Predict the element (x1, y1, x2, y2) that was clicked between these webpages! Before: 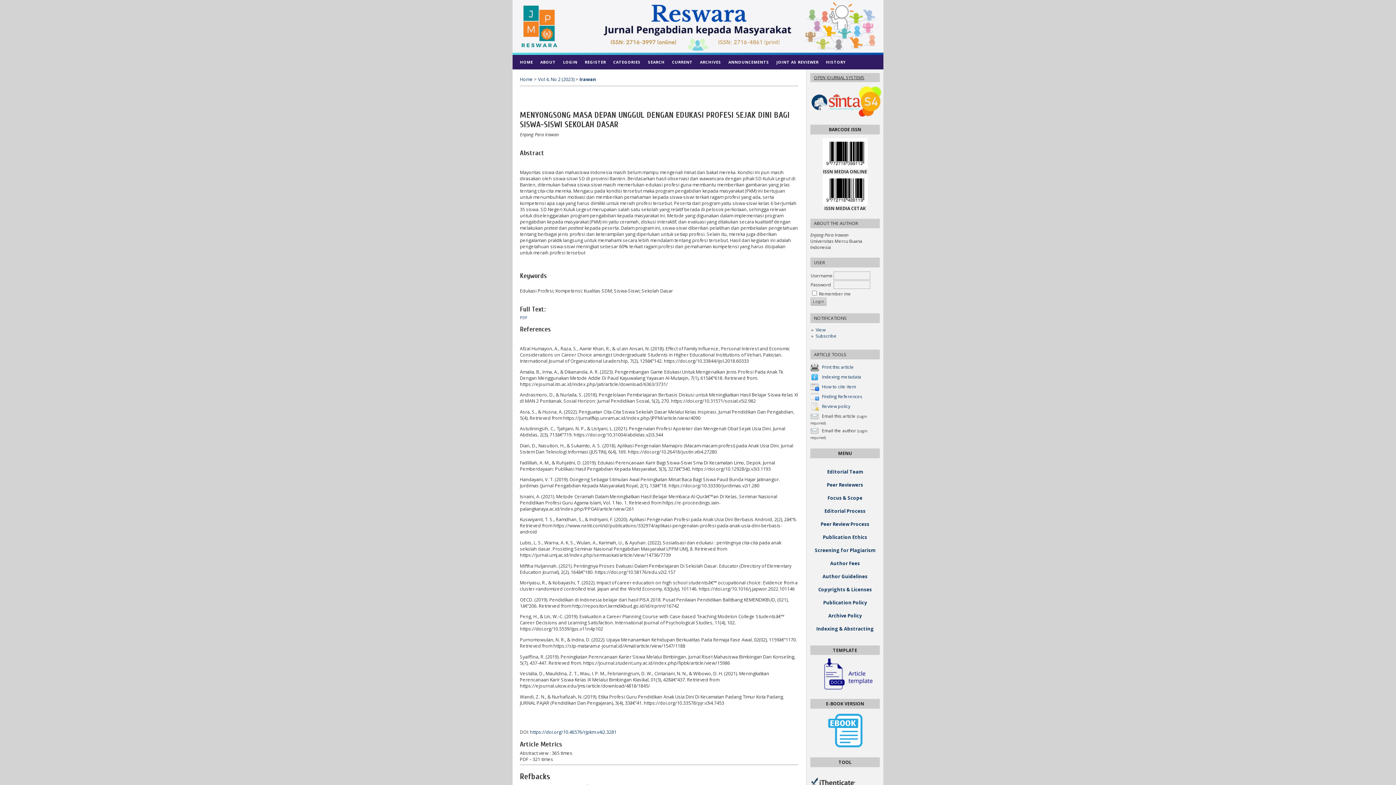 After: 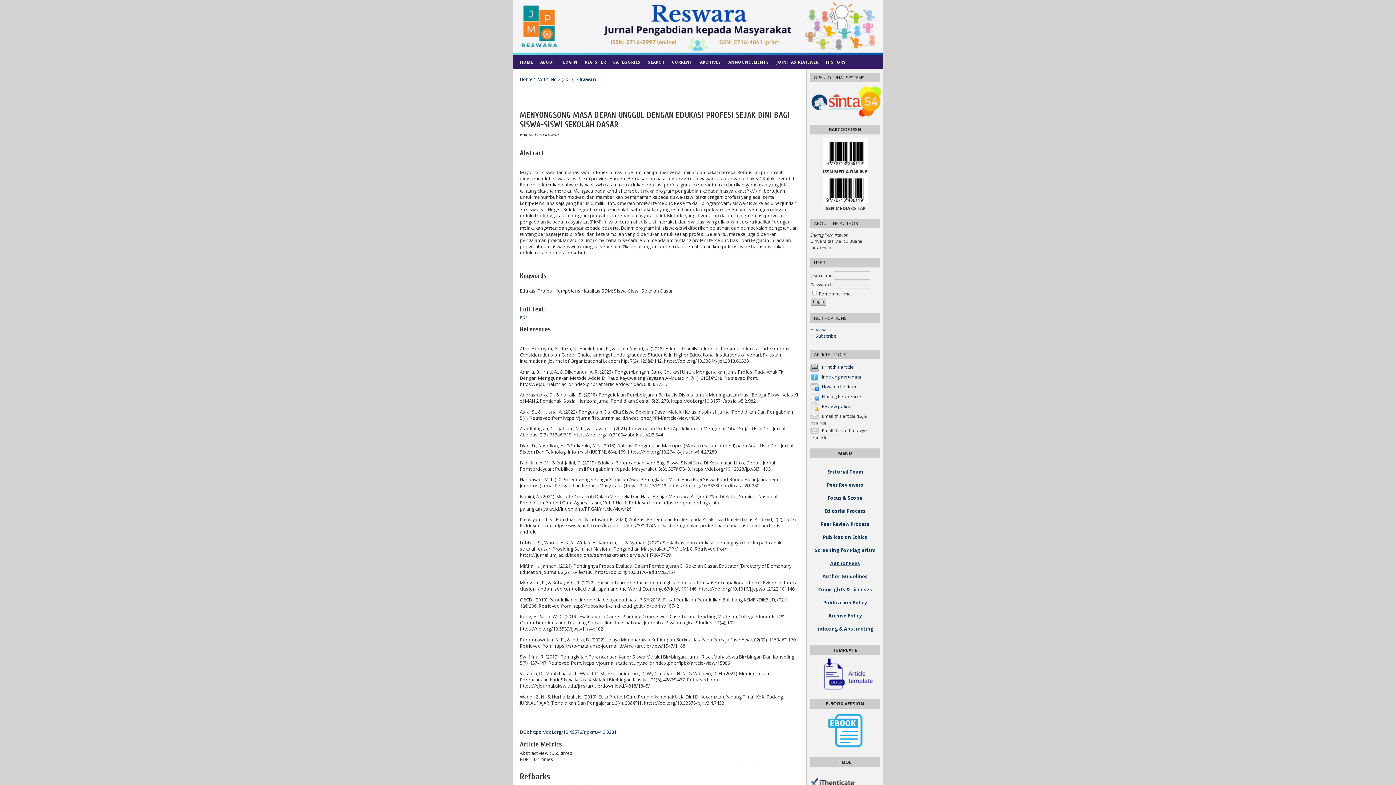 Action: label: Author Fees bbox: (830, 560, 860, 566)